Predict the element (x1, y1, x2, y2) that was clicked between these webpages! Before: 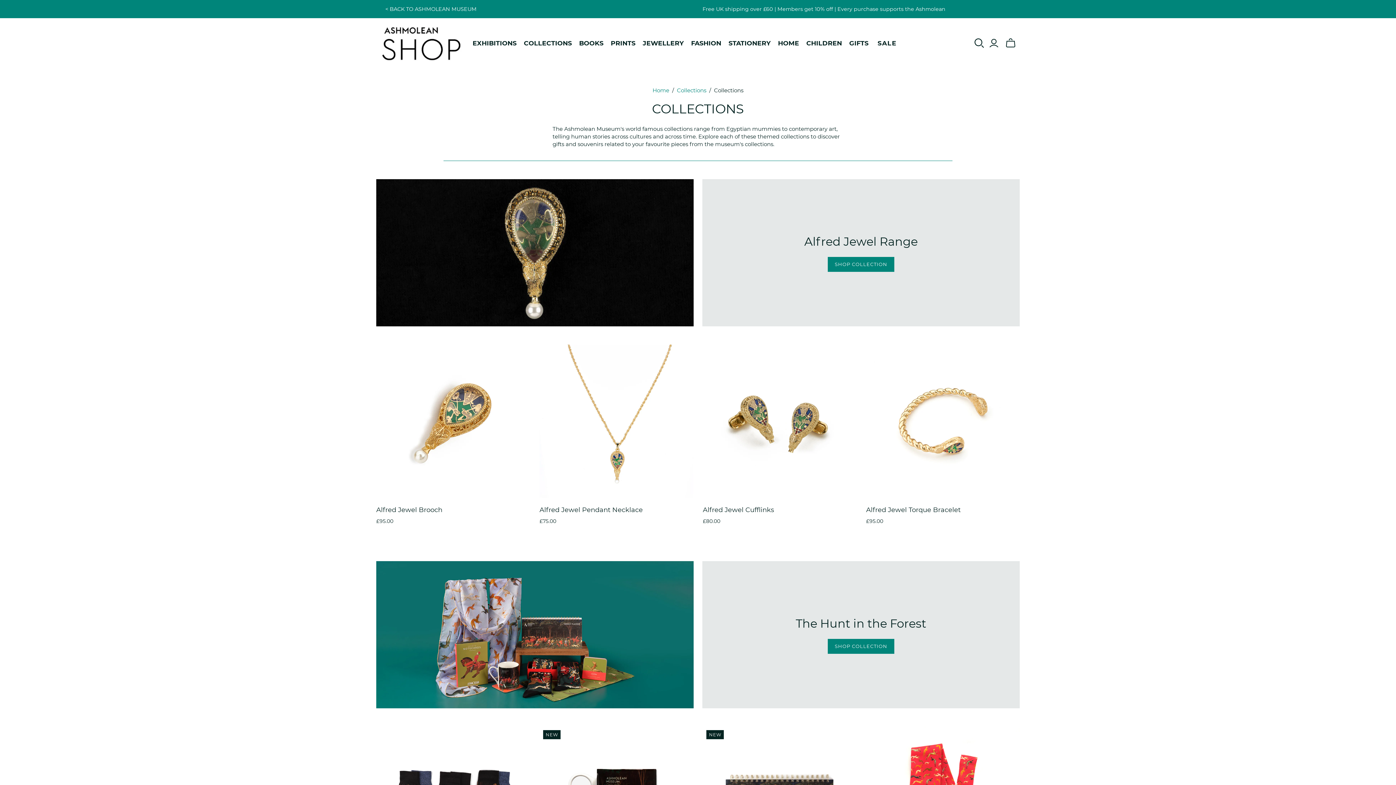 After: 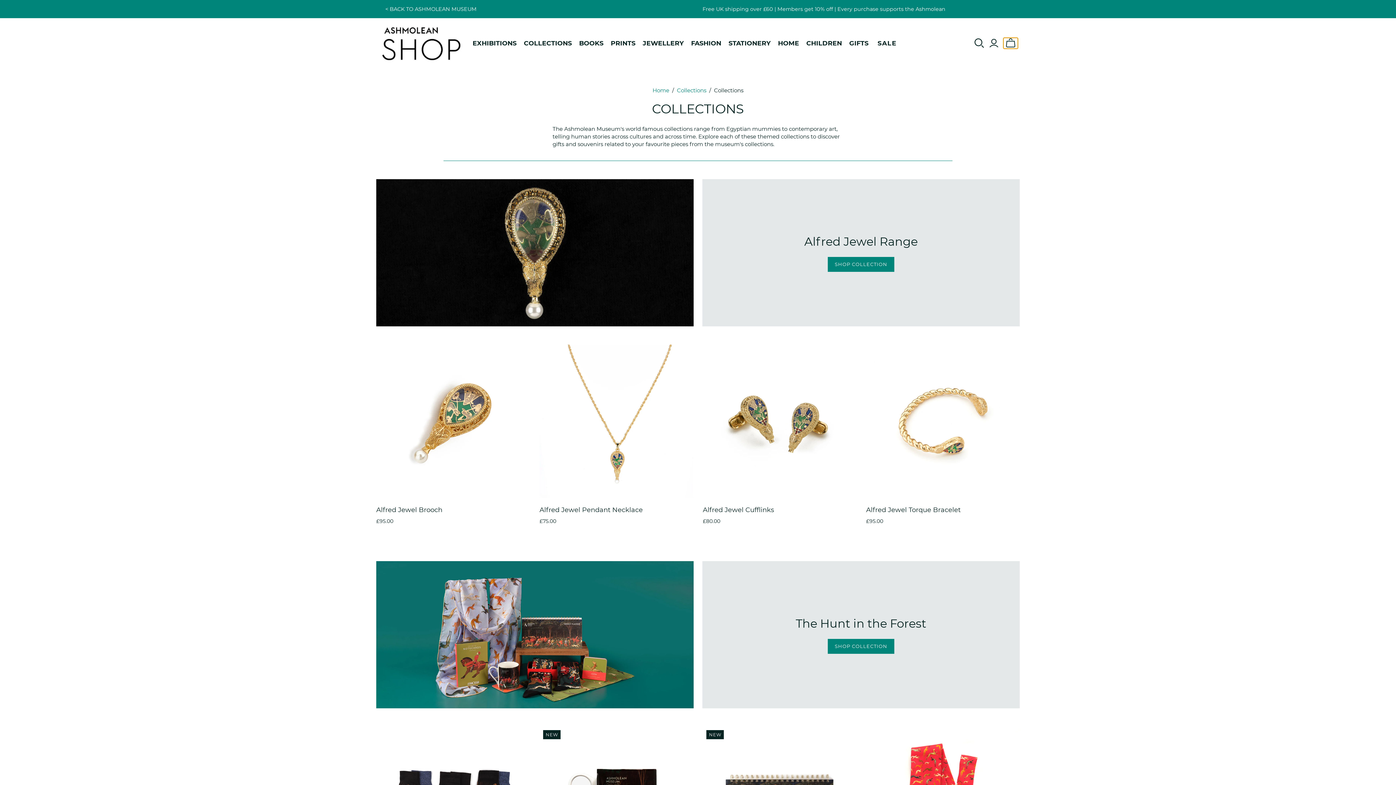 Action: bbox: (1003, 37, 1018, 48) label: Toggle mini basket